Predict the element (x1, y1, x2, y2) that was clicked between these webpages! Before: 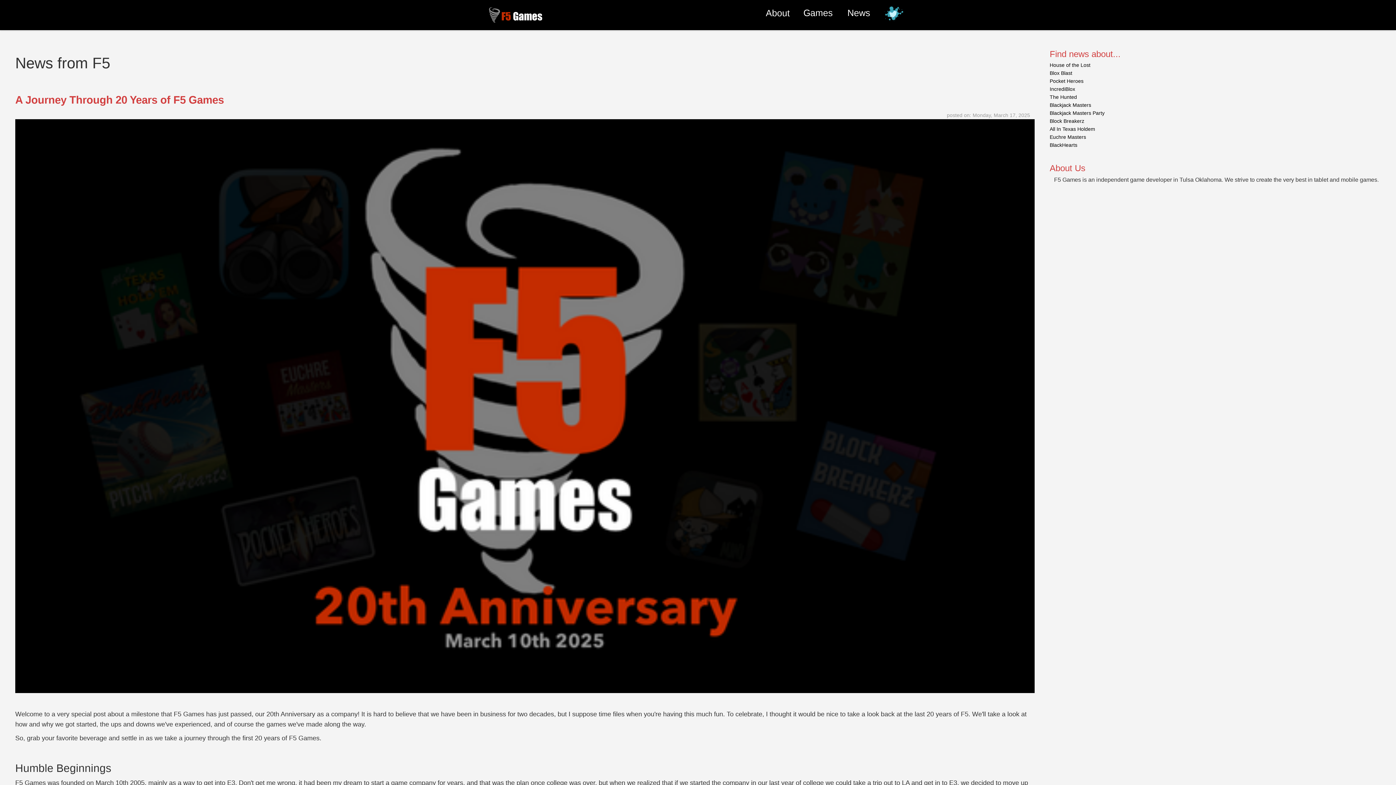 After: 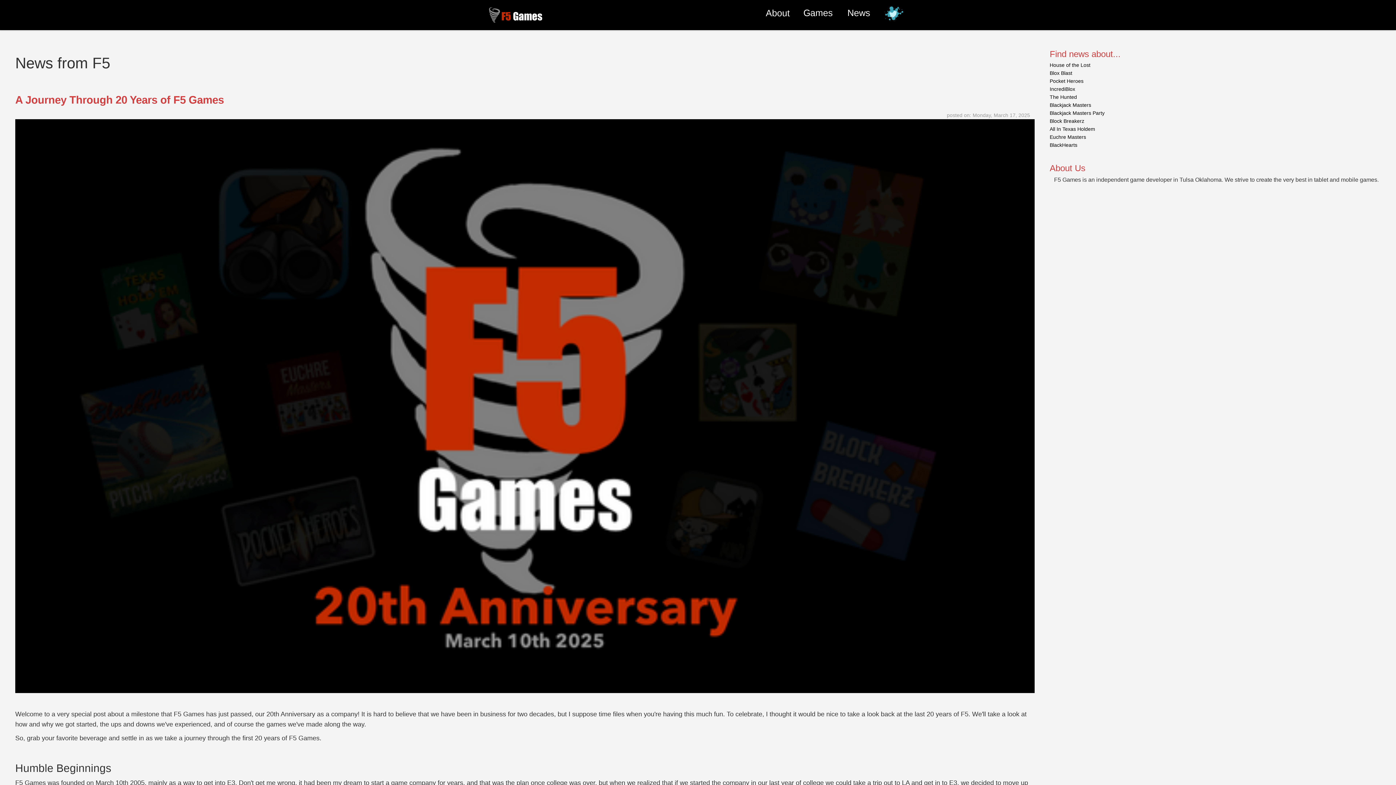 Action: bbox: (1050, 86, 1075, 92) label: IncrediBlox